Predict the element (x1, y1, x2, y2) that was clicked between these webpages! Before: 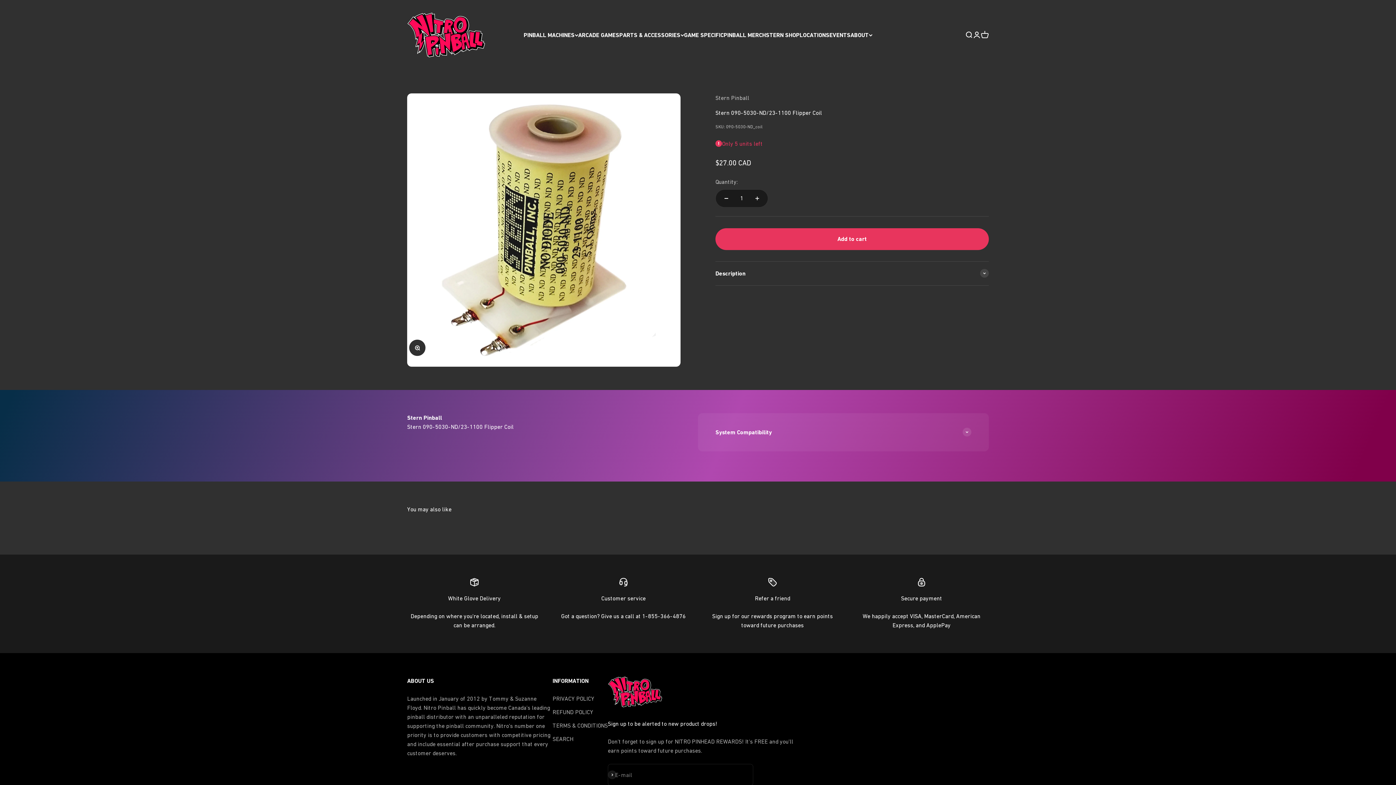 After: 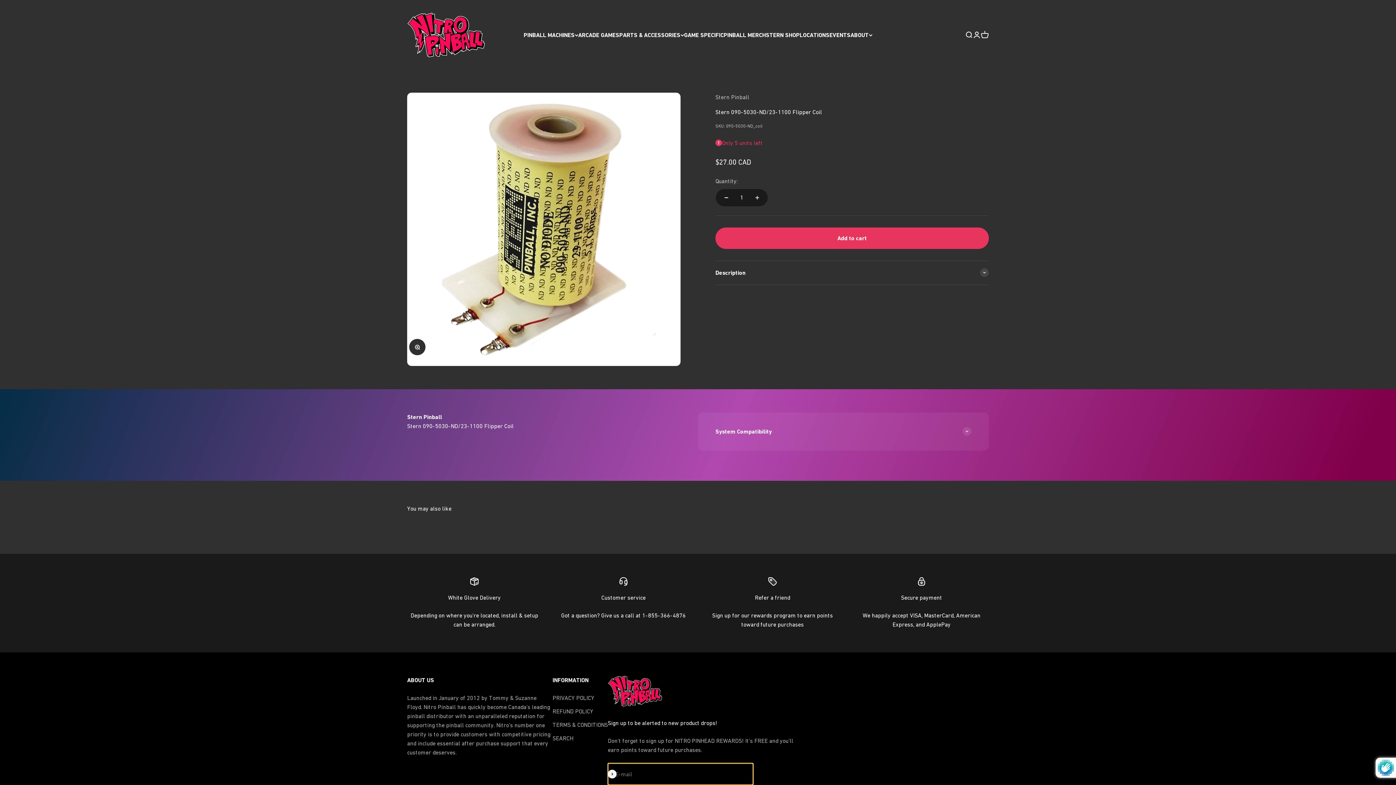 Action: label: Subscribe bbox: (608, 770, 616, 779)